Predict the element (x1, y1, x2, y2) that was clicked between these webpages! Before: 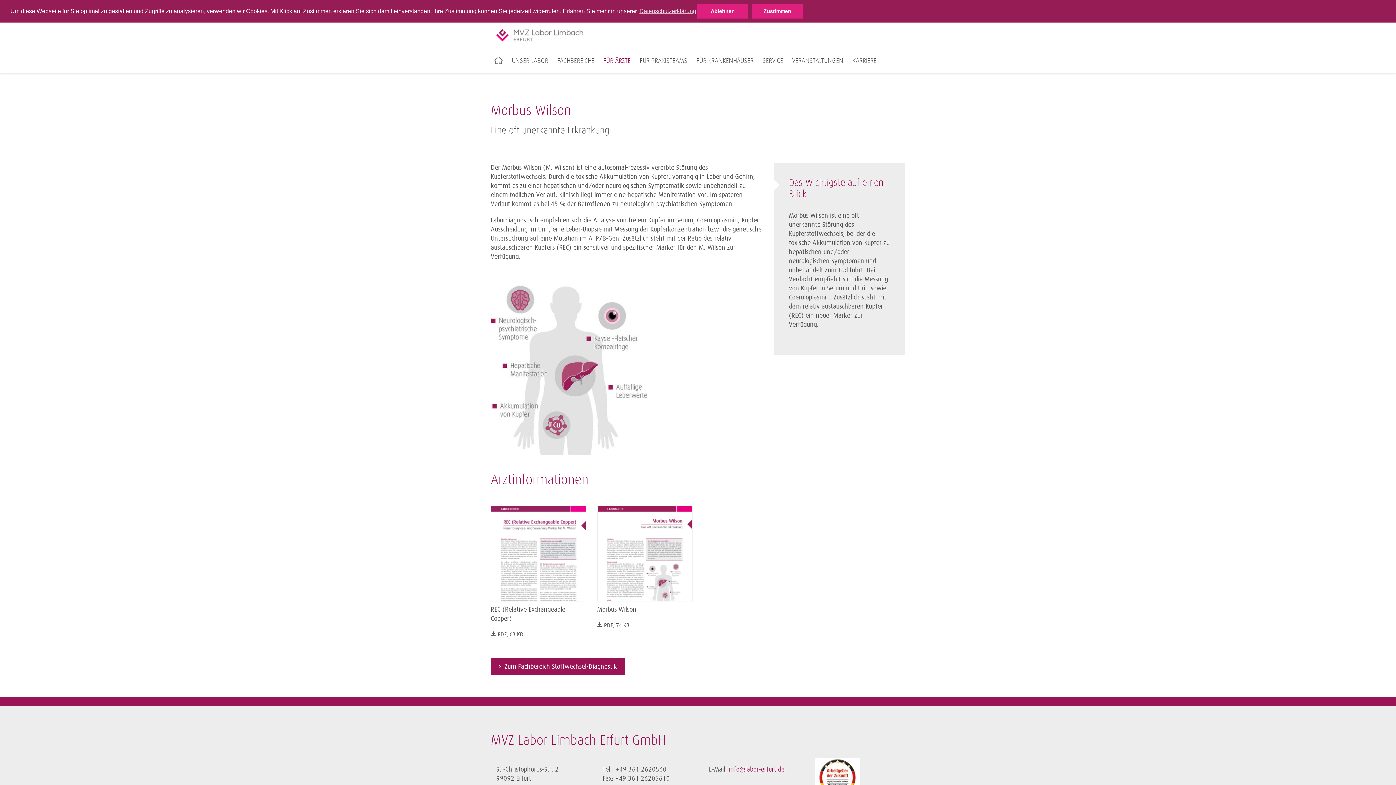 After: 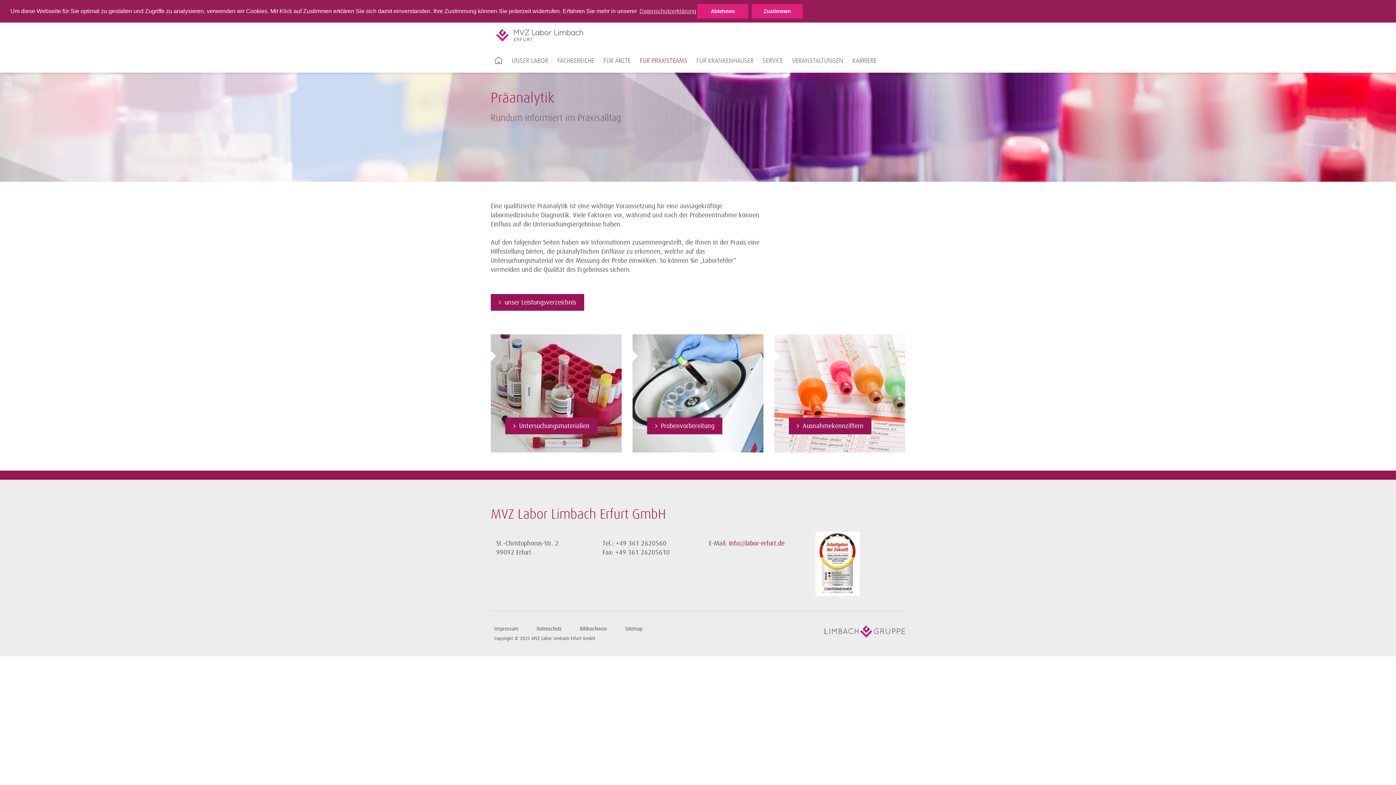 Action: bbox: (634, 56, 693, 78) label: FÜR PRAXISTEAMS